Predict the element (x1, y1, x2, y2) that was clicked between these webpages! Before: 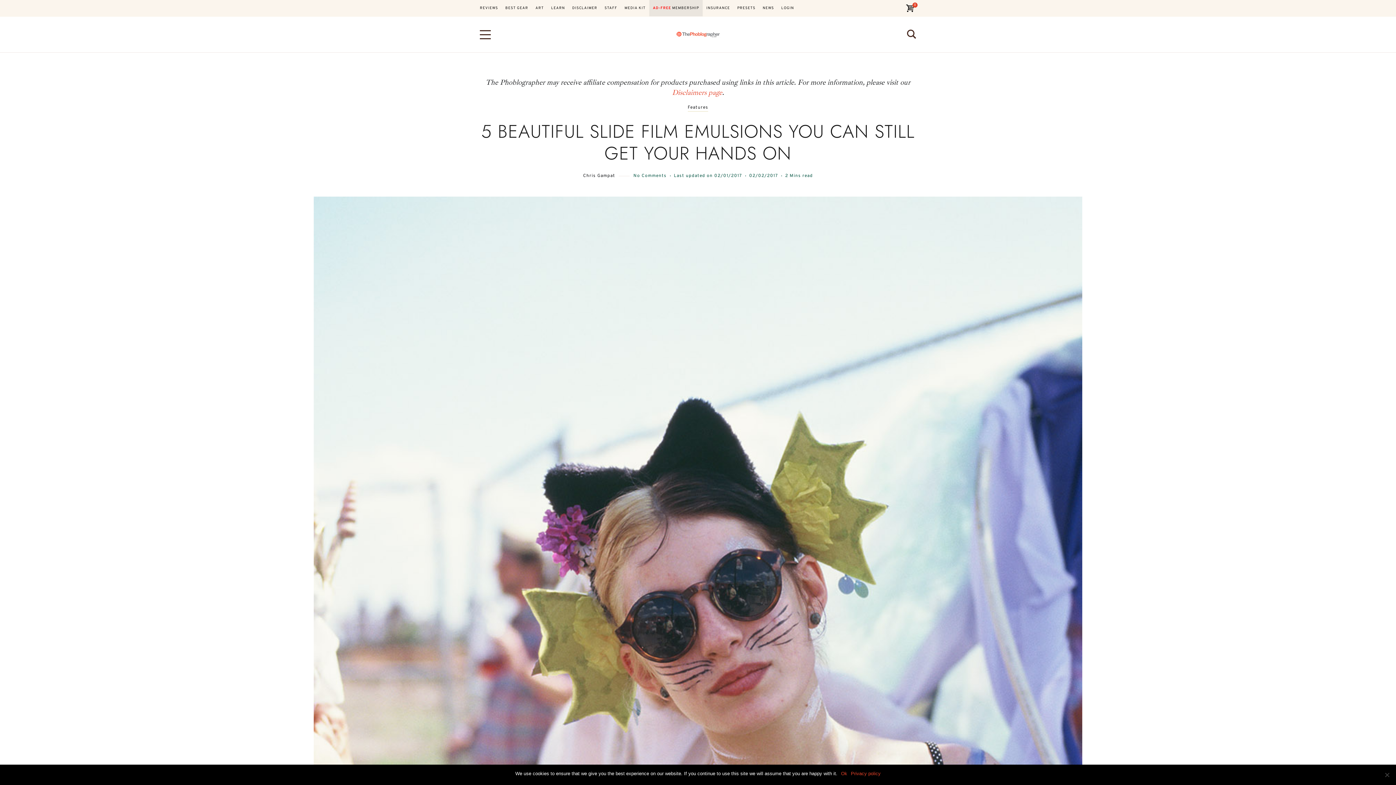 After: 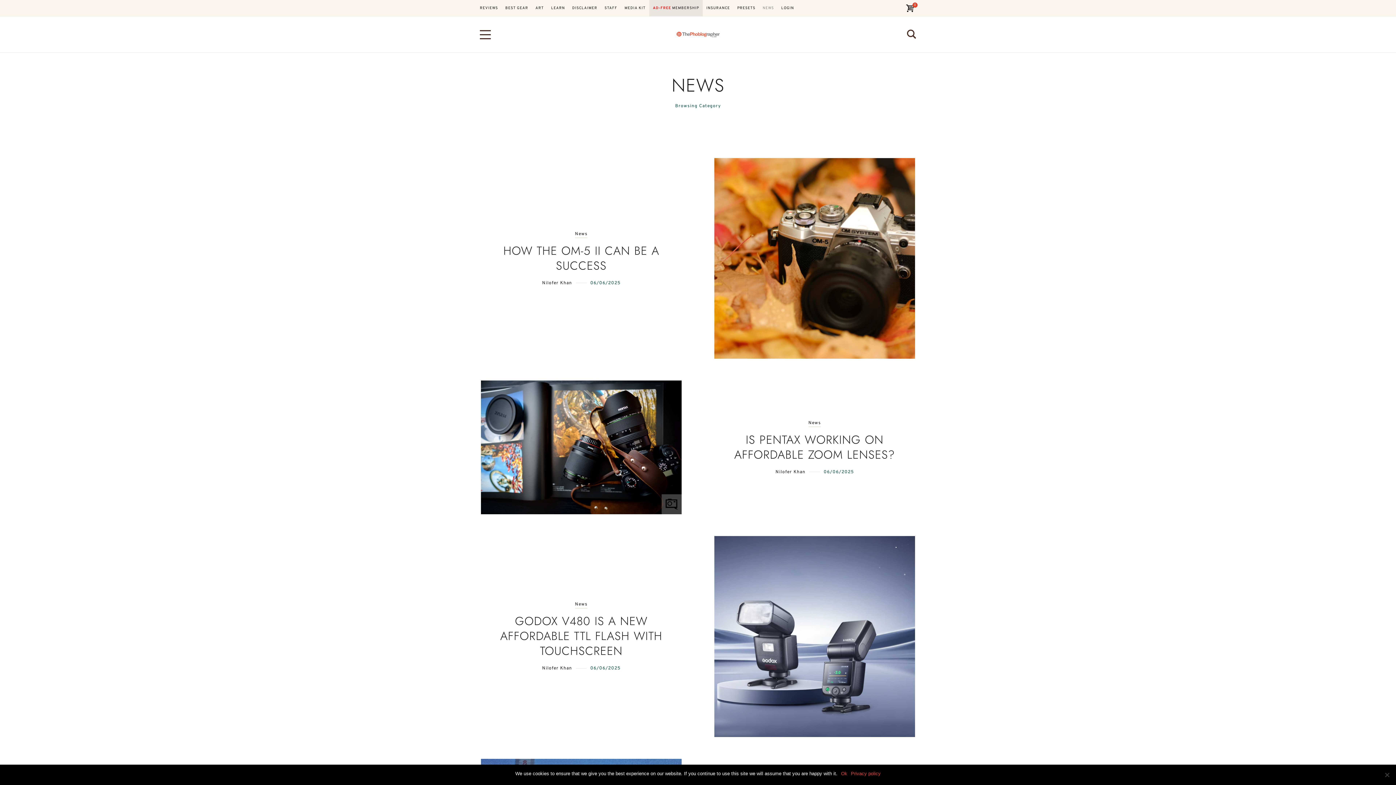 Action: label: NEWS bbox: (759, 0, 777, 16)